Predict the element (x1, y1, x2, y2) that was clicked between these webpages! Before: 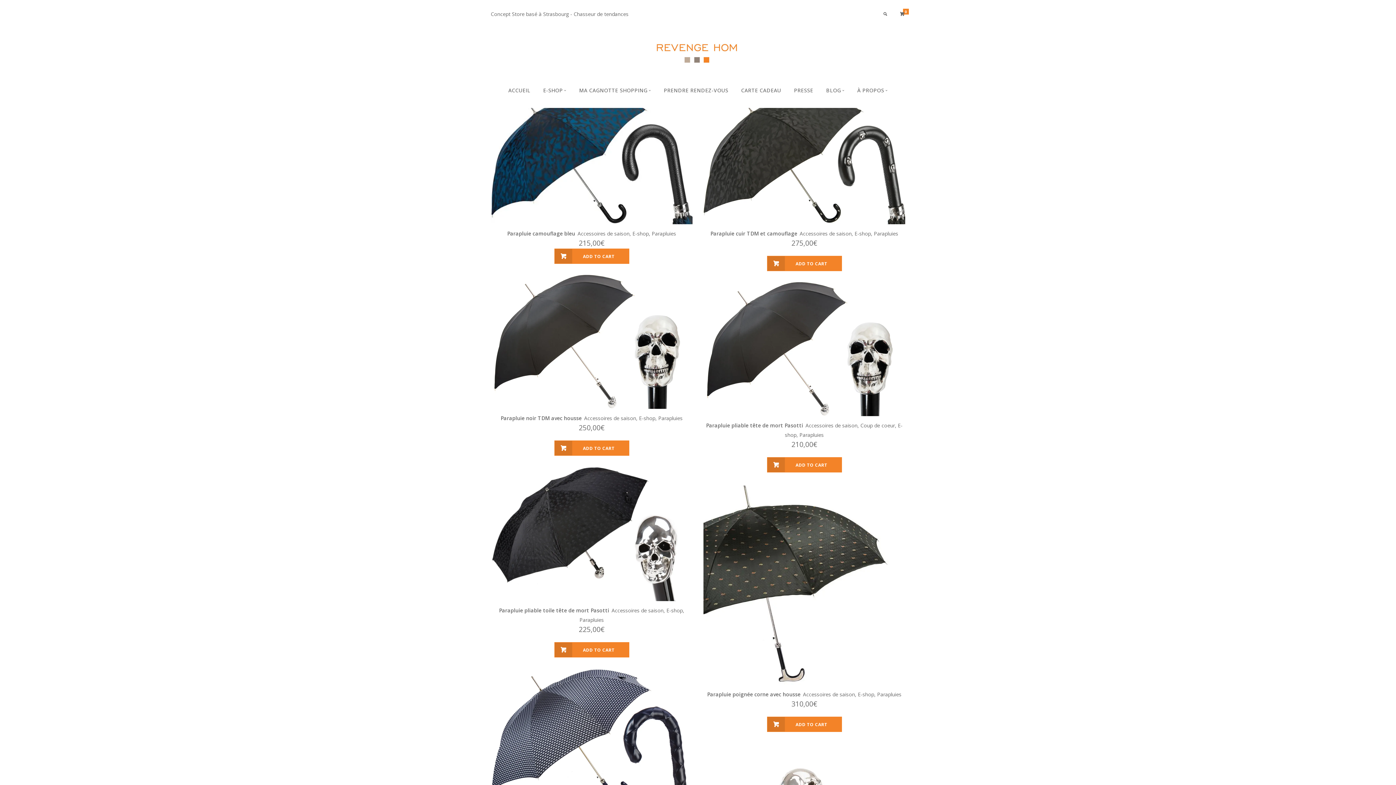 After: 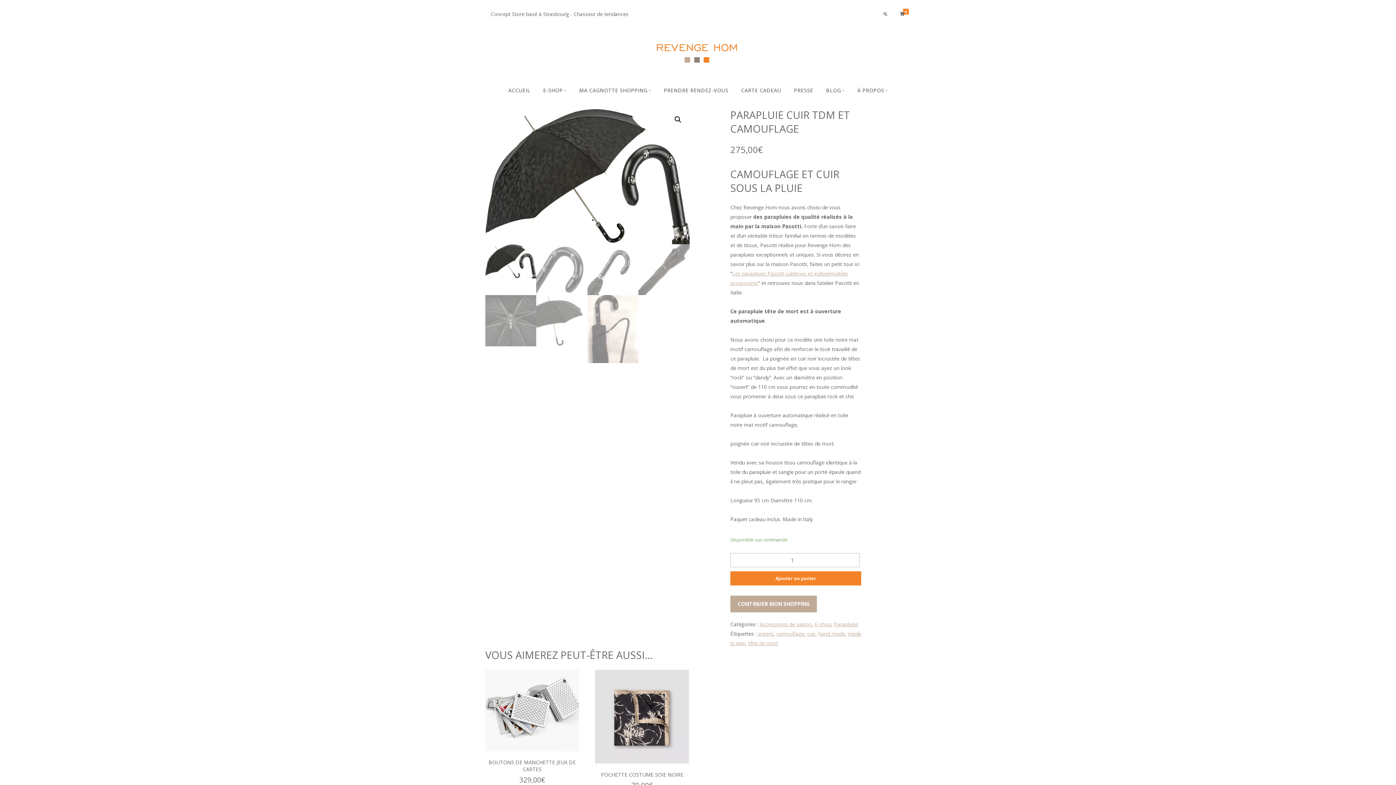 Action: bbox: (703, 229, 905, 248) label: Parapluie cuir TDM et camouflageAccessoires de saison, E-shop, Parapluies
275,00€